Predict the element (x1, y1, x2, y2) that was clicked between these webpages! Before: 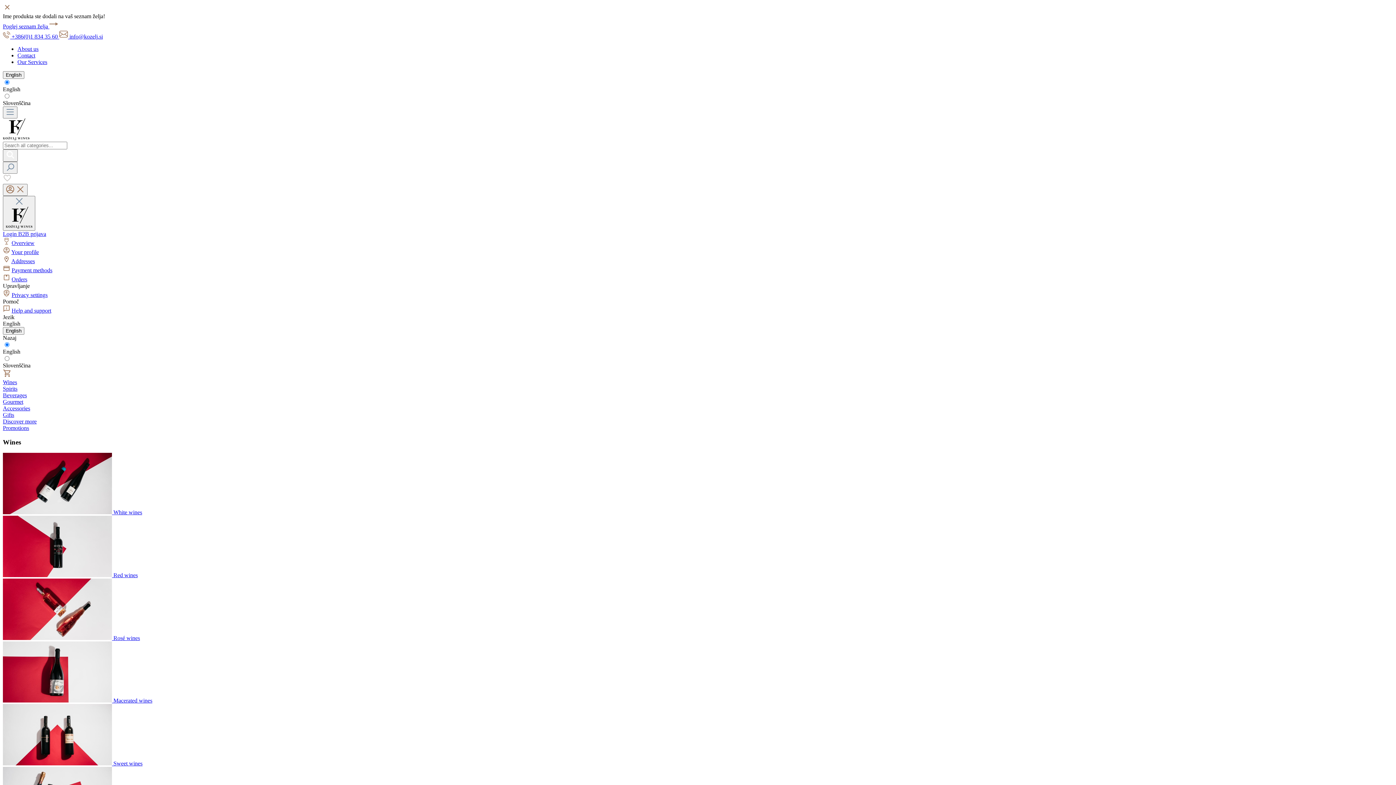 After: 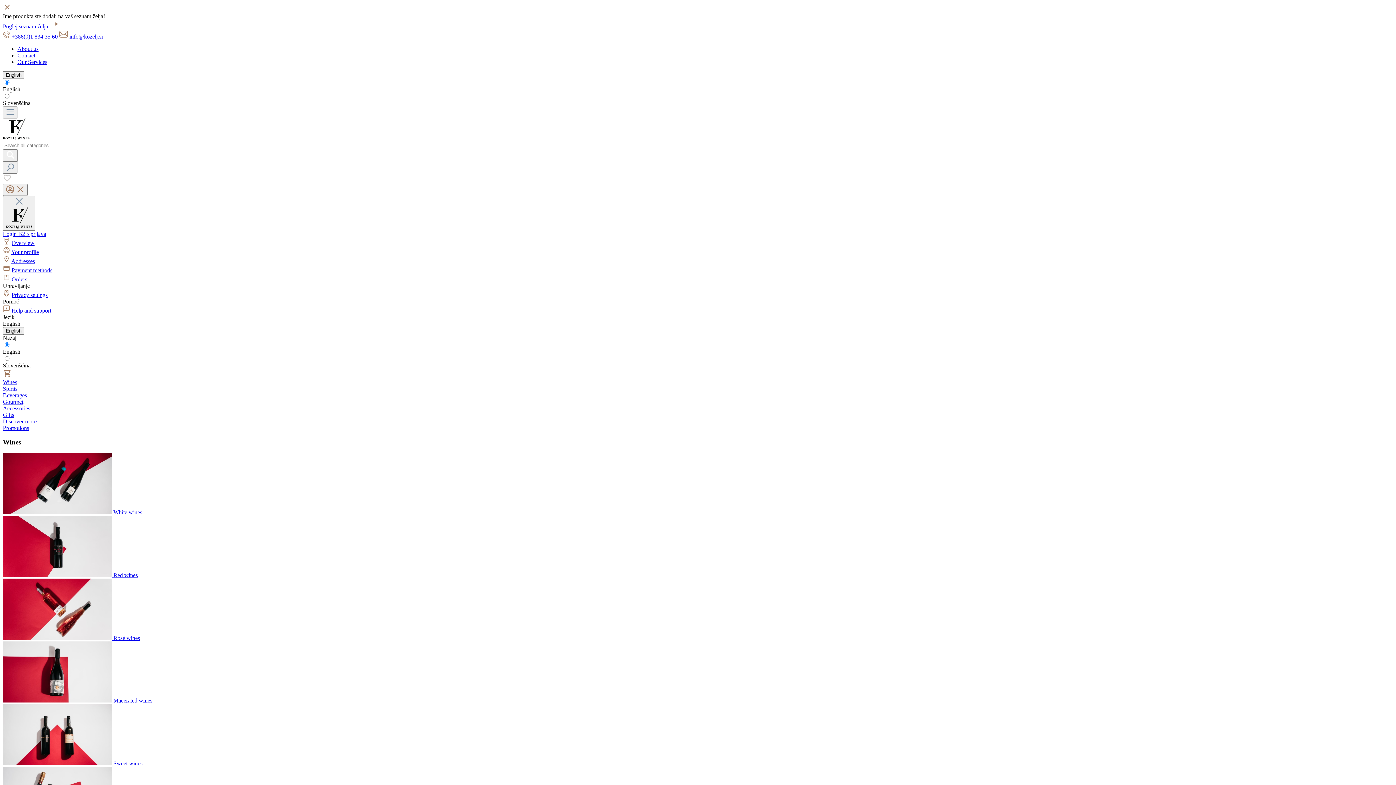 Action: bbox: (11, 240, 34, 246) label: Overview